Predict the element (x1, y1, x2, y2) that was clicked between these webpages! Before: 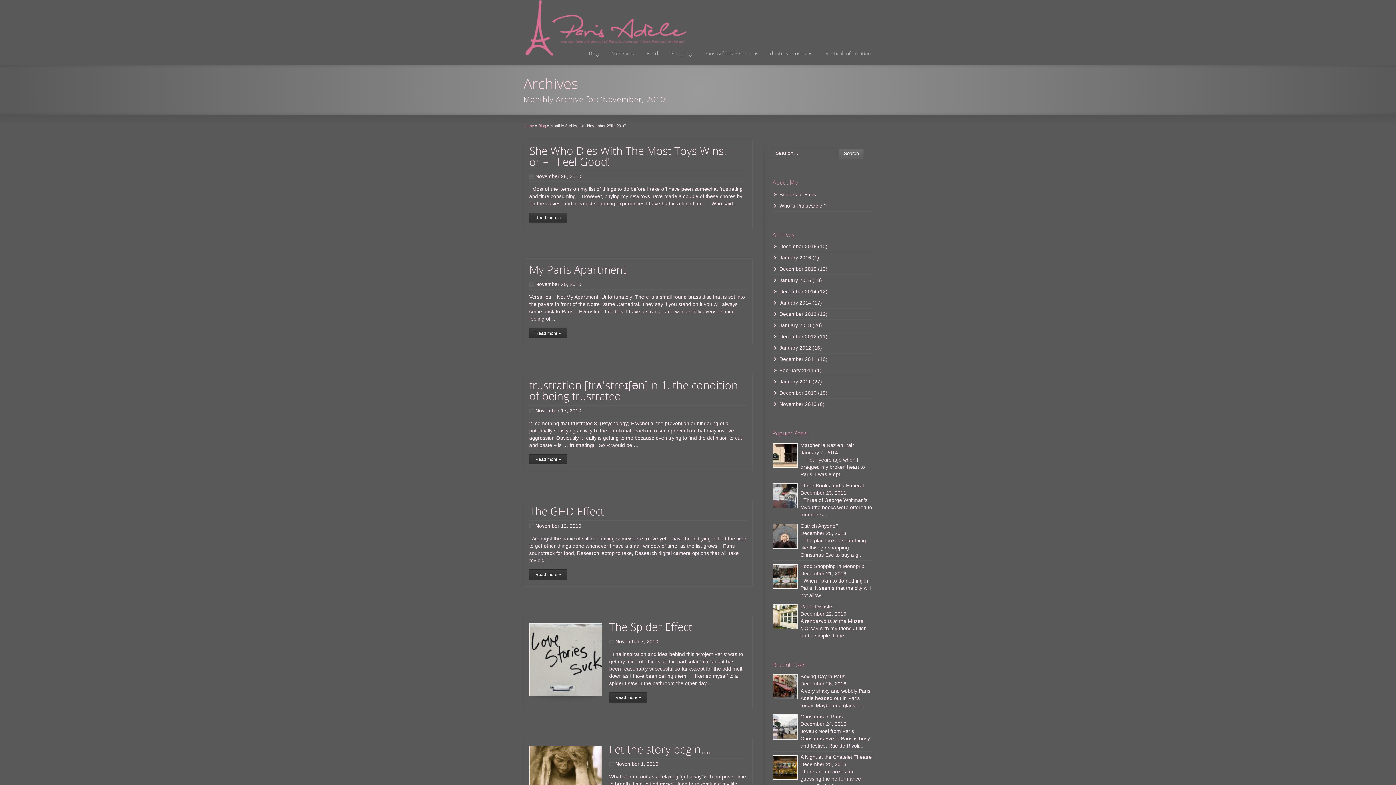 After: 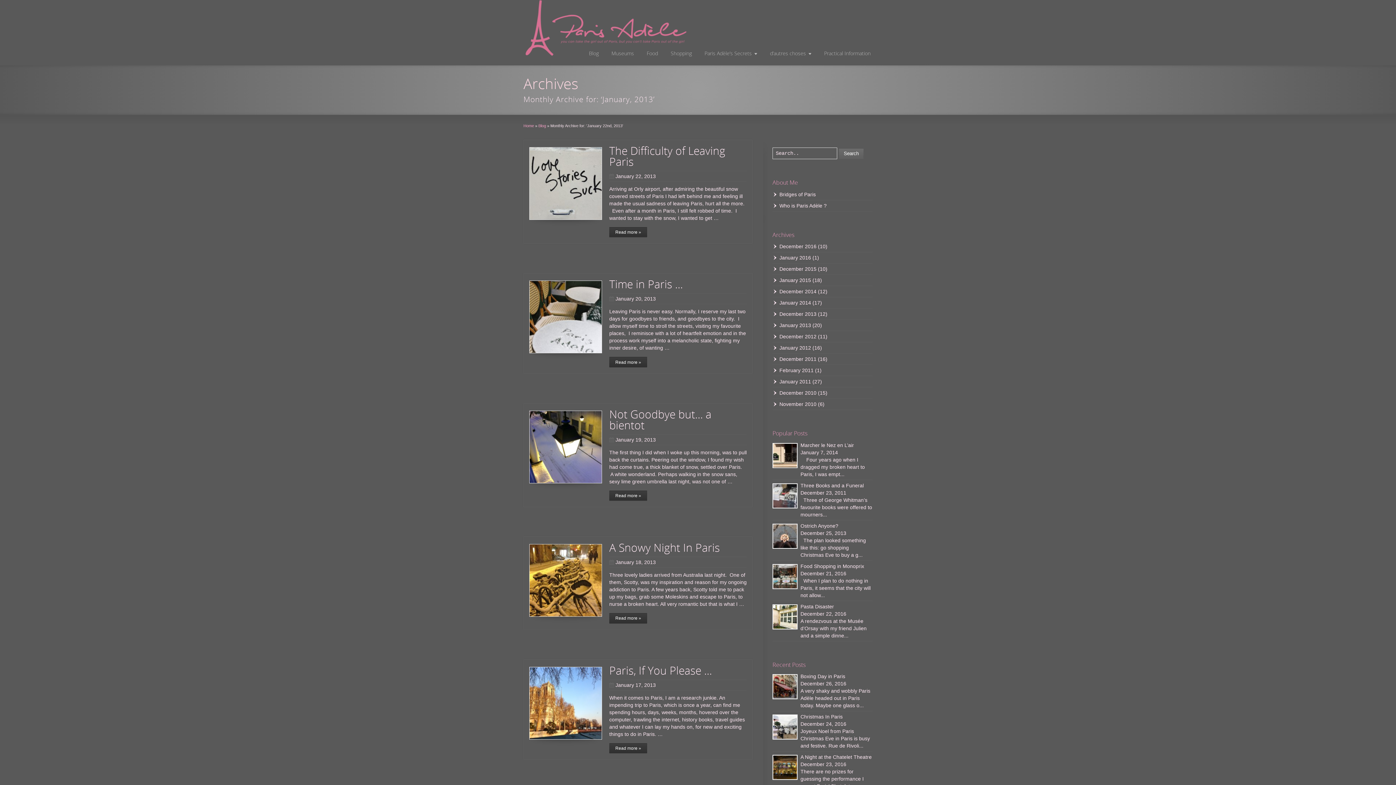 Action: bbox: (772, 322, 811, 328) label: January 2013